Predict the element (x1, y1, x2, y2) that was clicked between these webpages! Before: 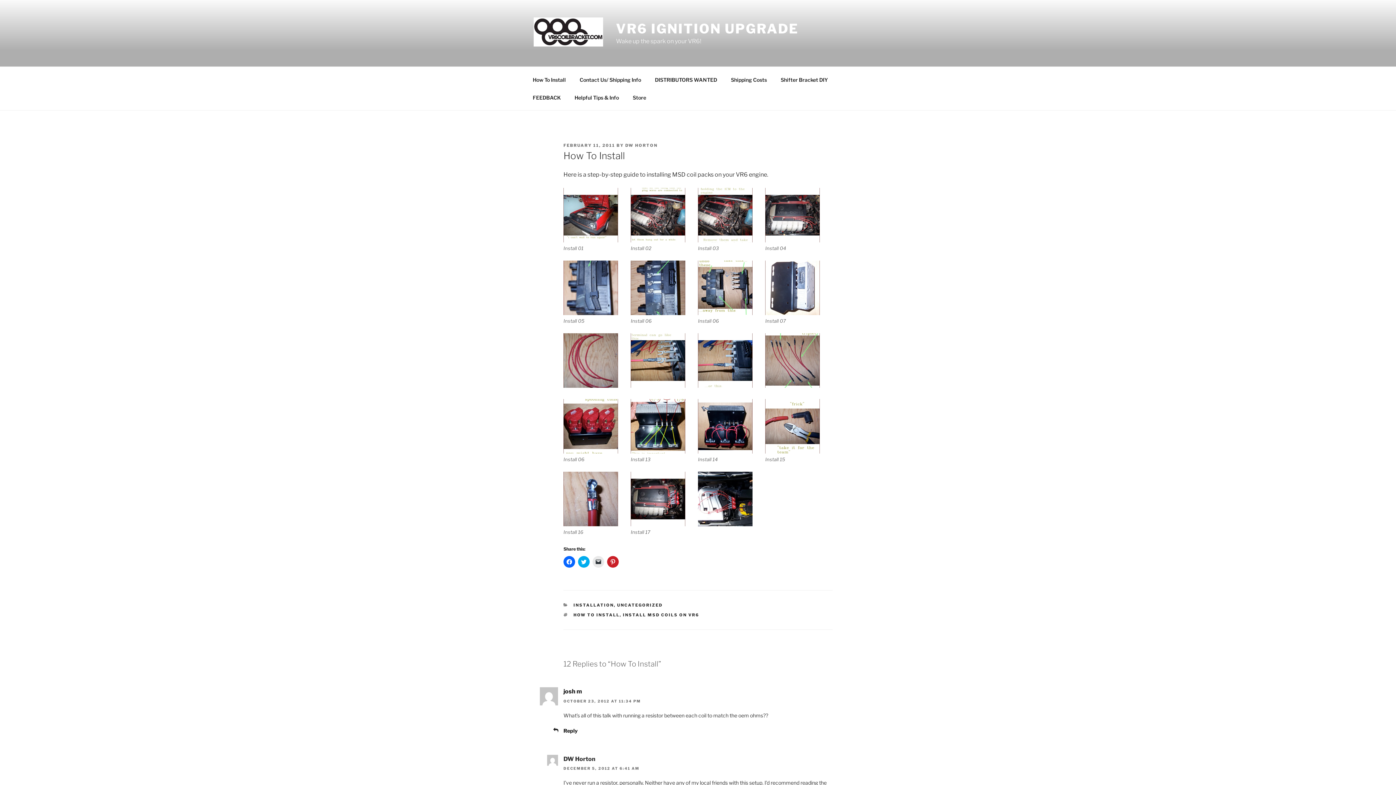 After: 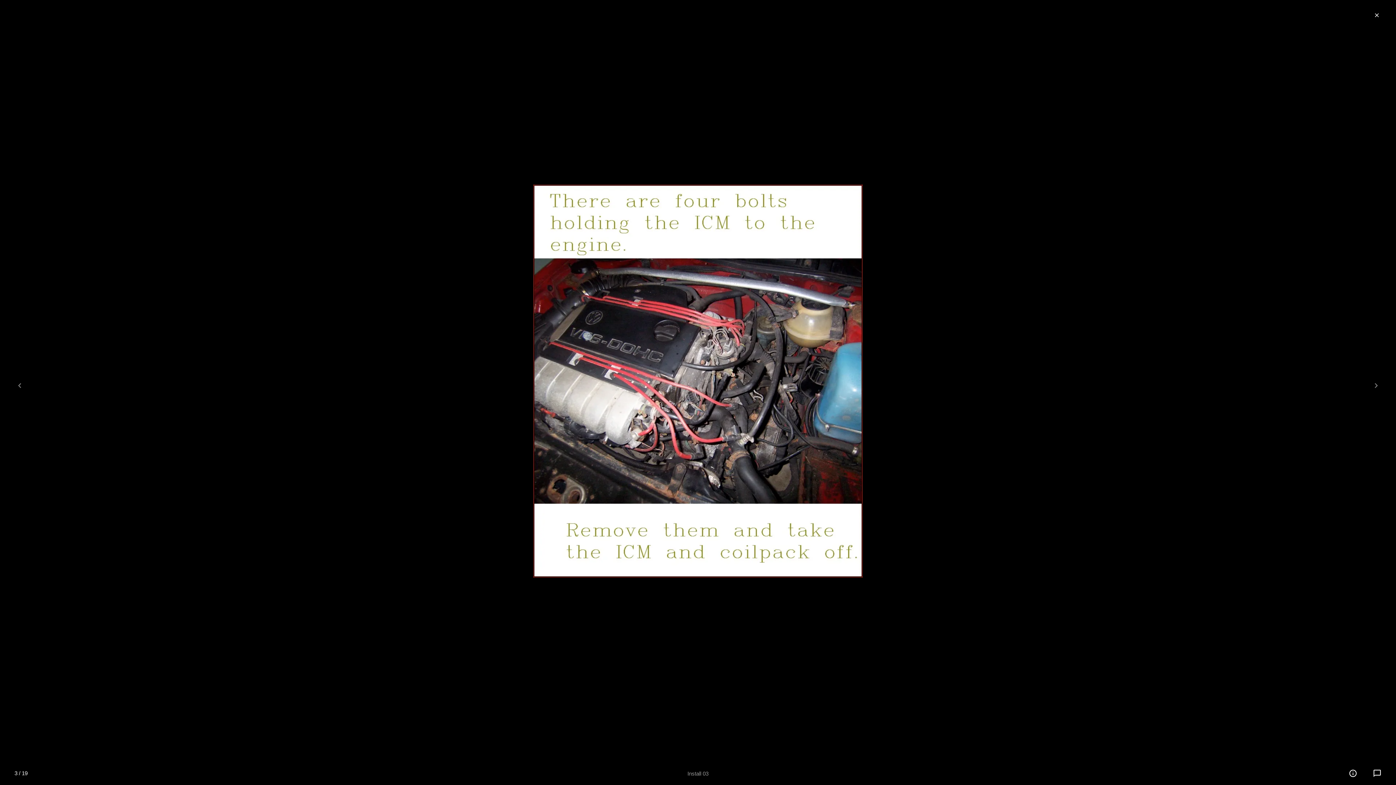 Action: bbox: (698, 188, 752, 242)